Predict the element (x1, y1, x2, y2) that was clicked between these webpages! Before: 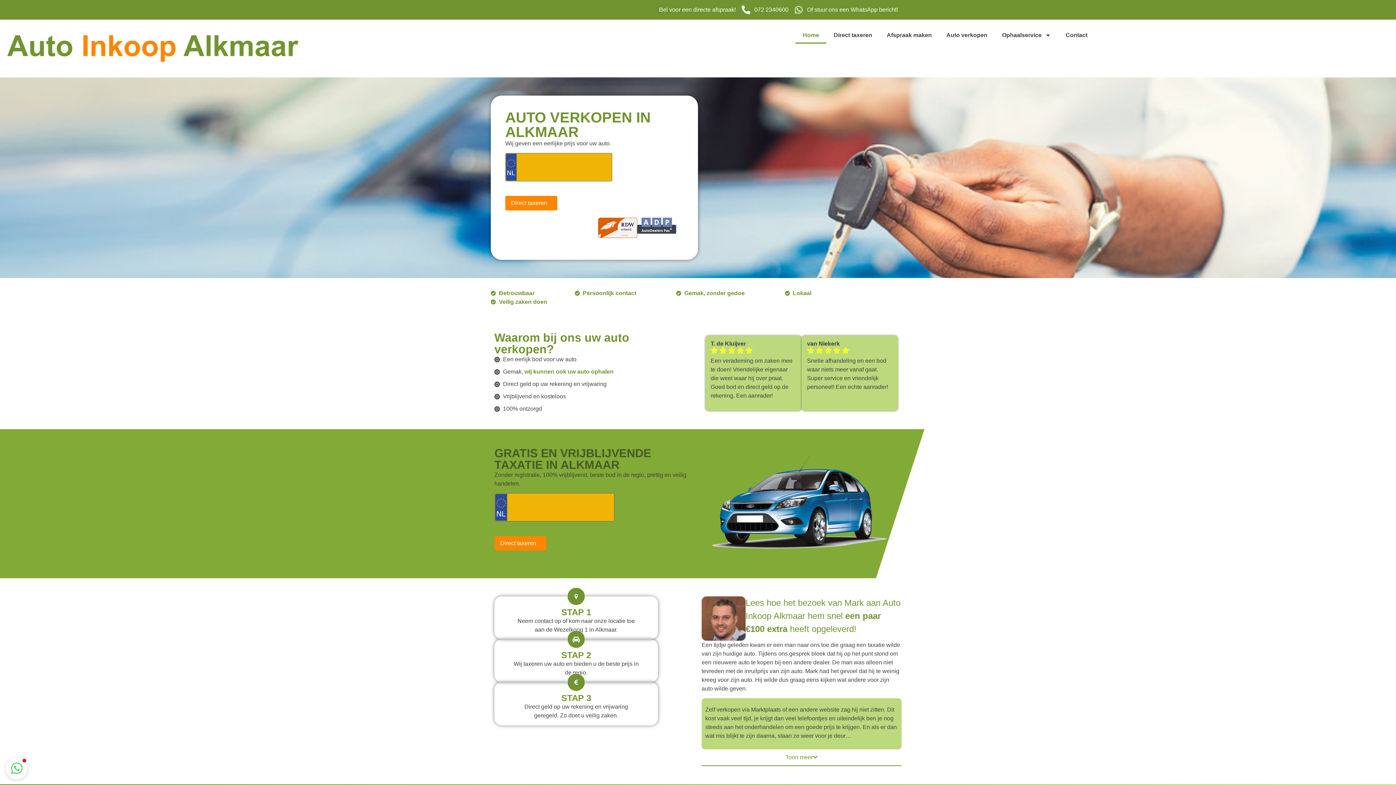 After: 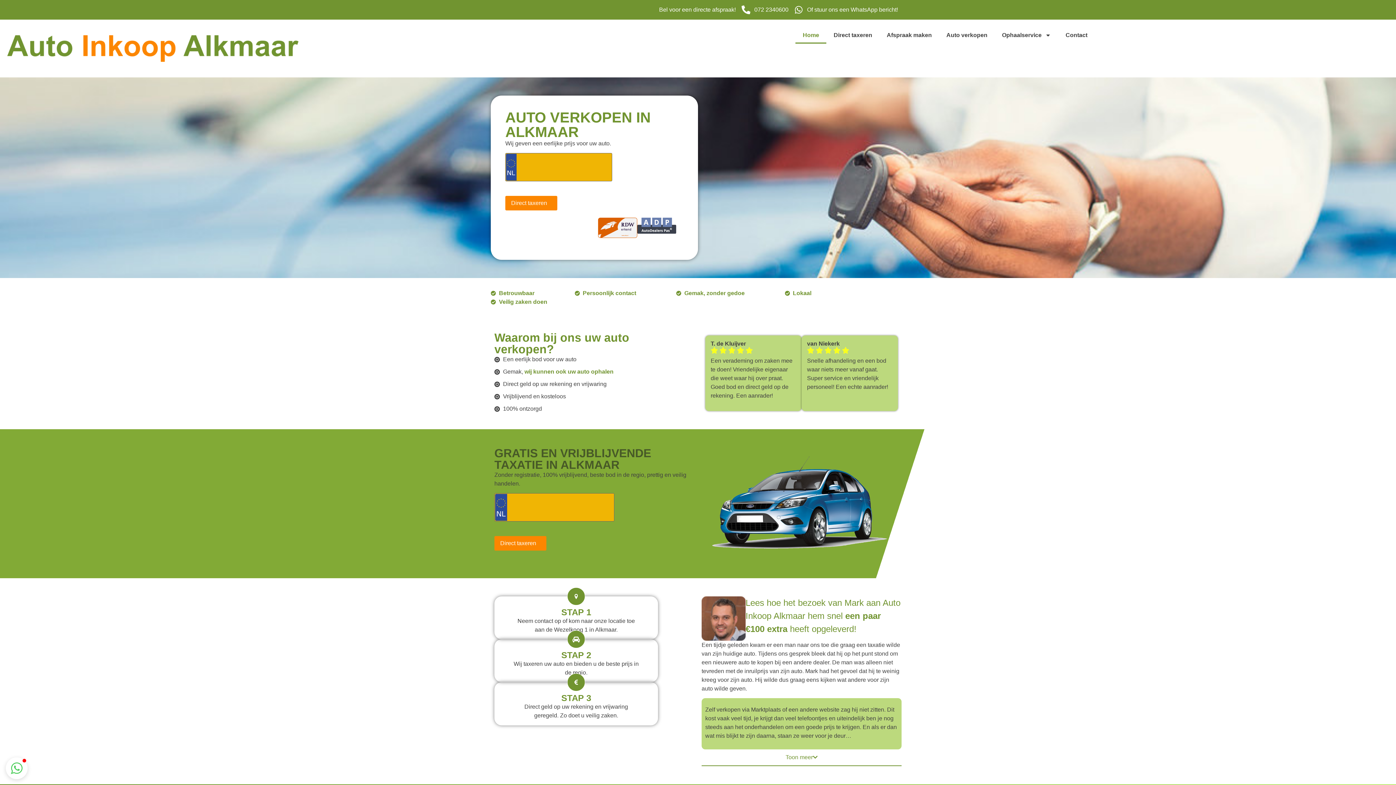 Action: label: 072 2340600 bbox: (741, 5, 788, 14)